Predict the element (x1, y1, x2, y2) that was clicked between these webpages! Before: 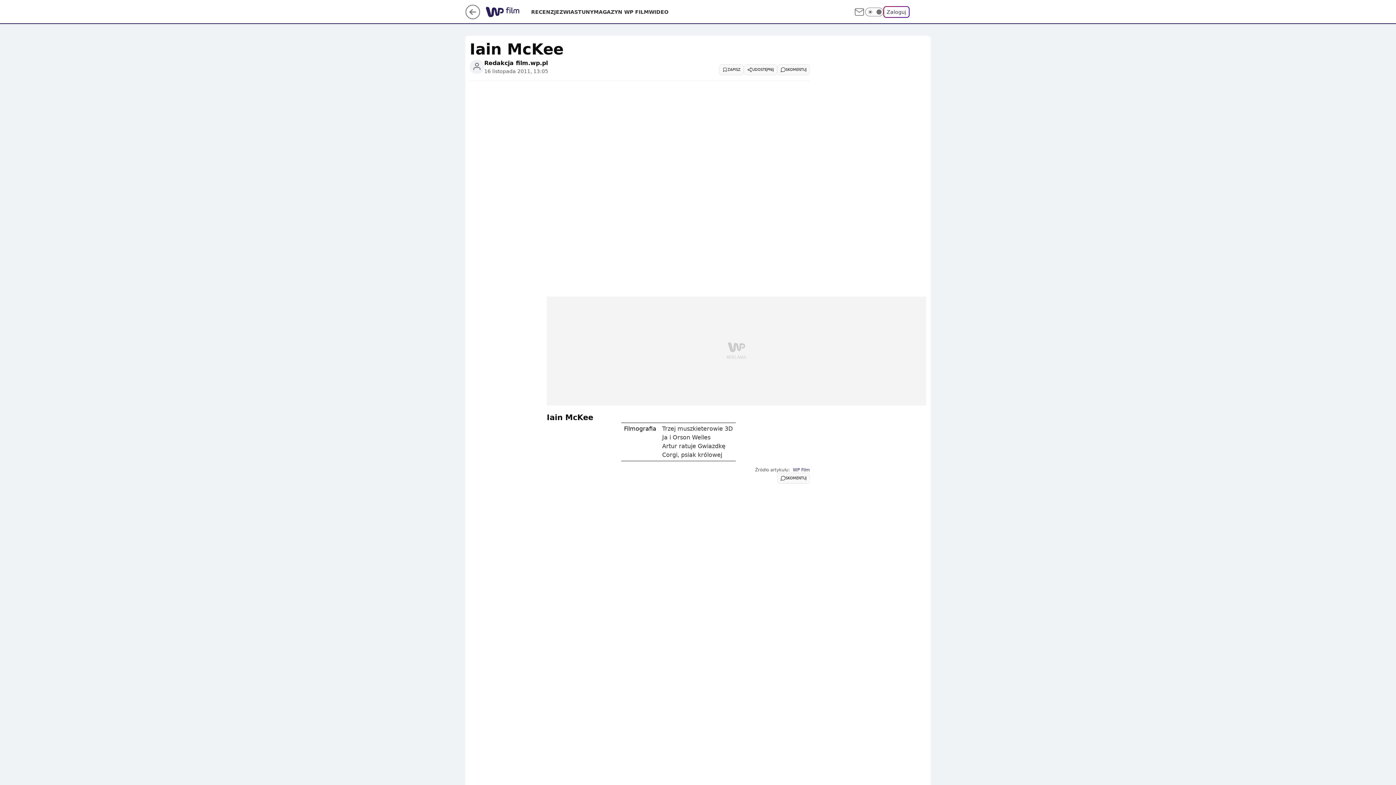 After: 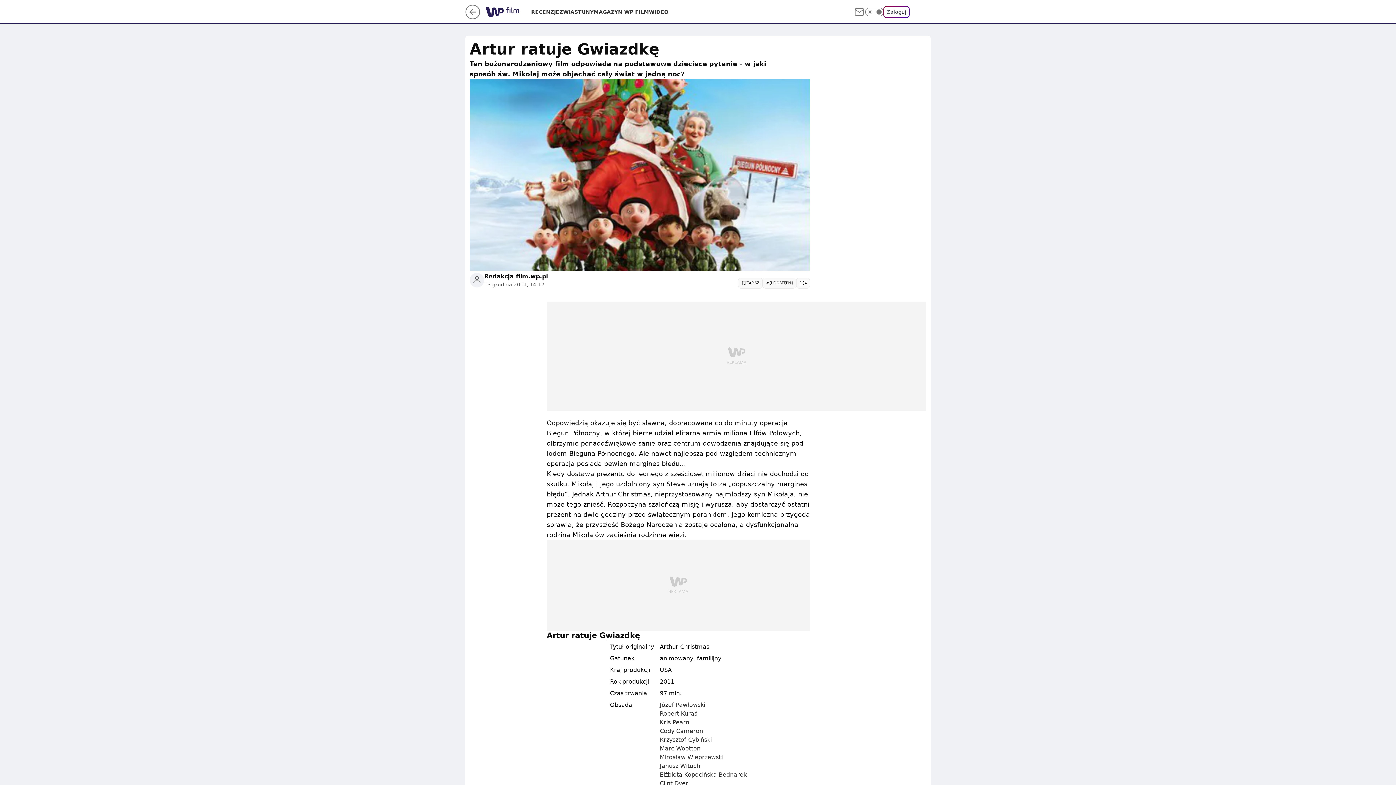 Action: label: Artur ratuje Gwiazdkę bbox: (662, 442, 725, 449)